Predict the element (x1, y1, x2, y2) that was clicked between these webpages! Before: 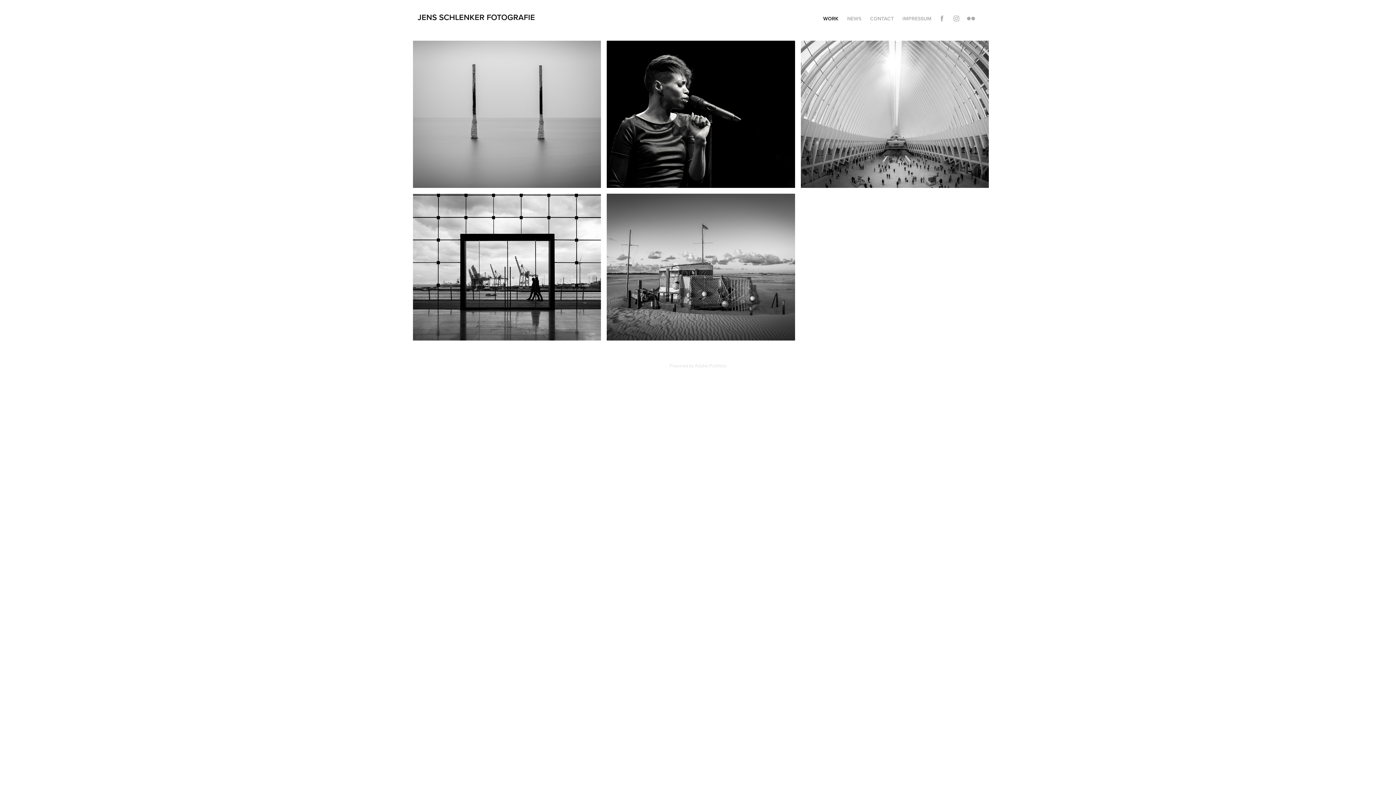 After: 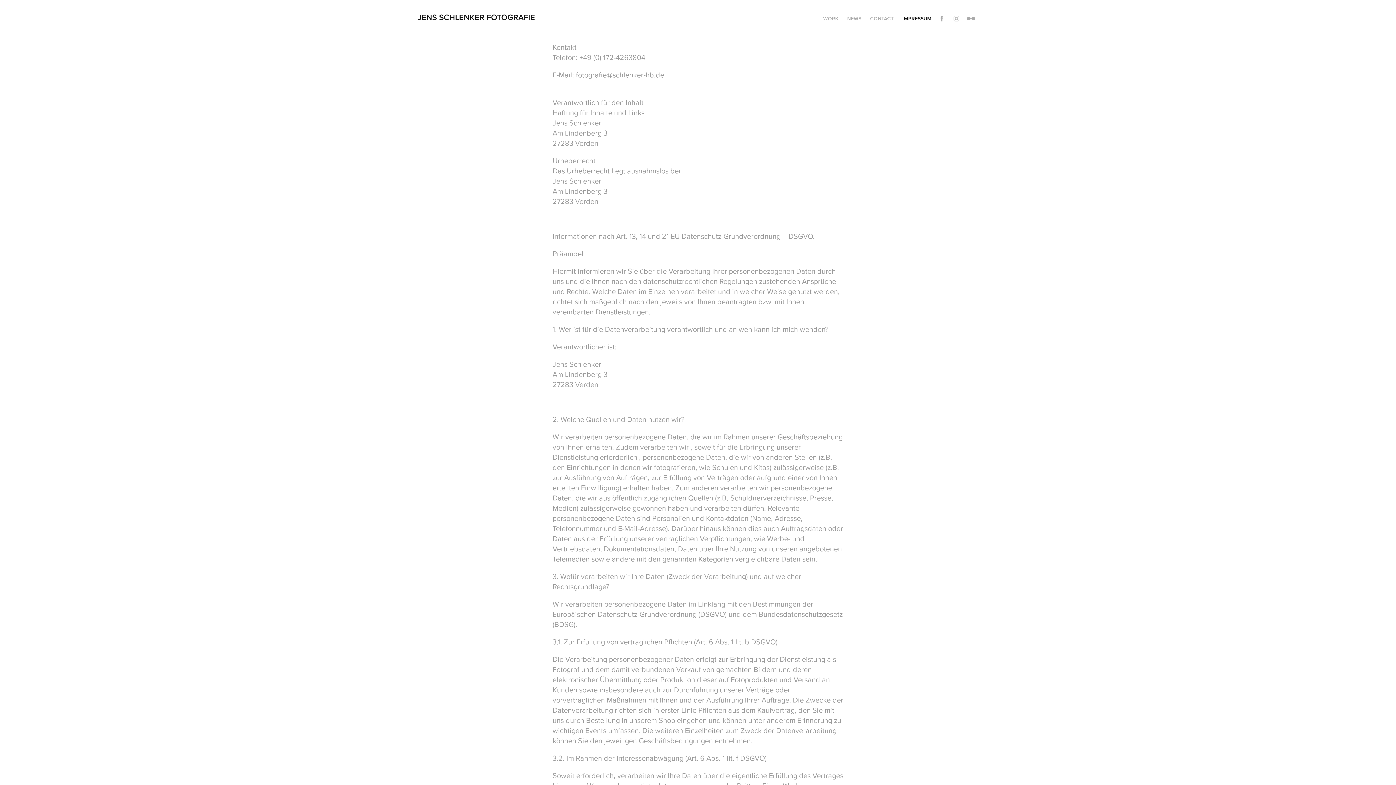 Action: label: IMPRESSUM bbox: (902, 14, 931, 22)